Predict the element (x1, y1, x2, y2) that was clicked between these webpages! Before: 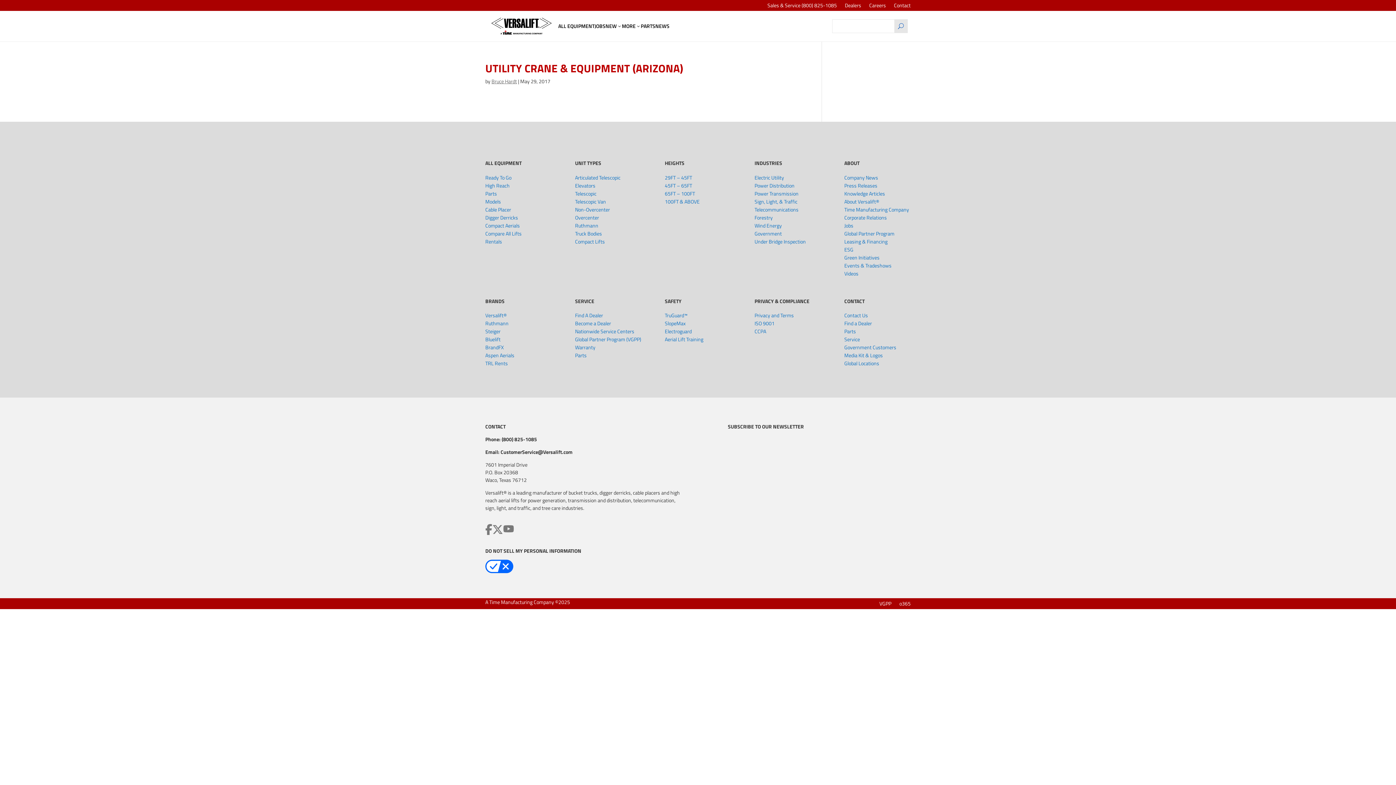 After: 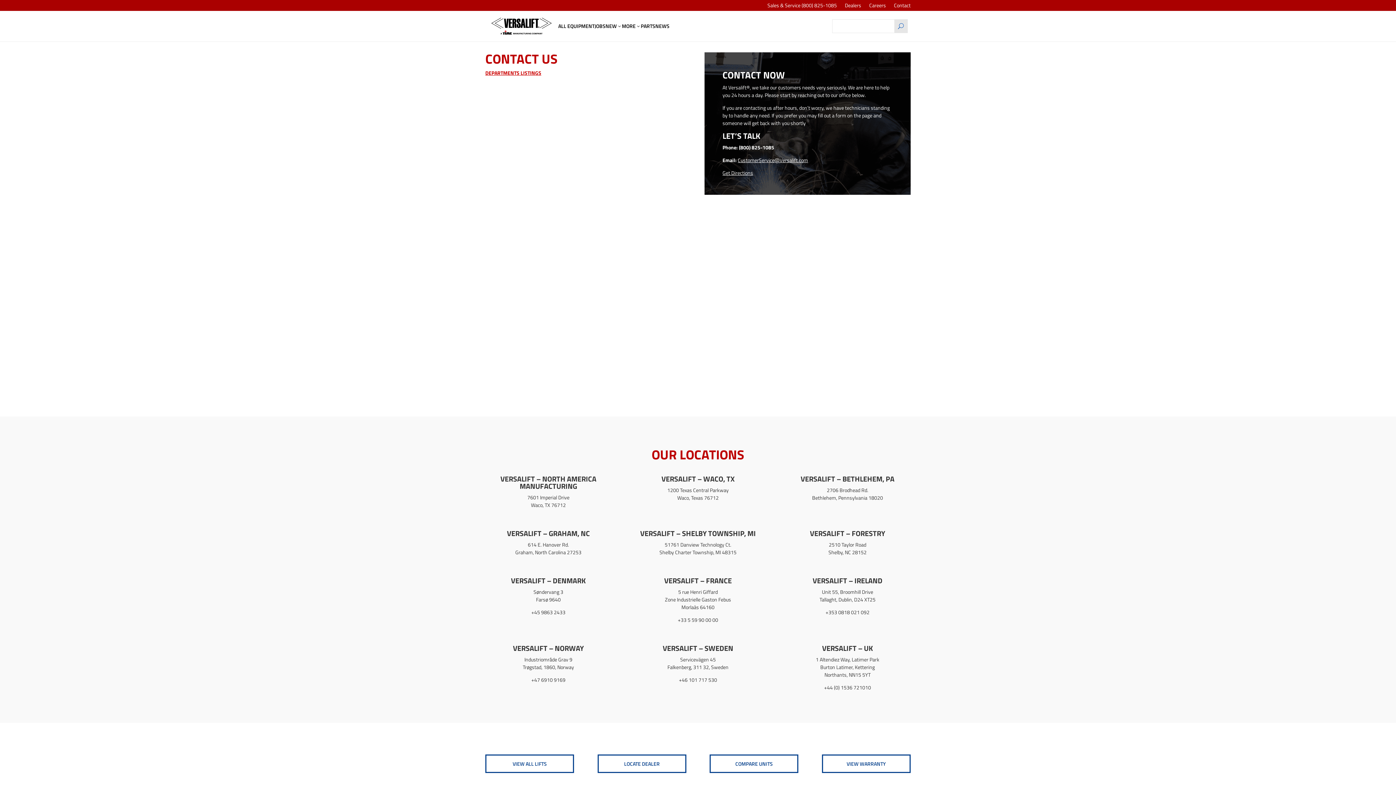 Action: bbox: (575, 320, 611, 326) label: Become a Dealer